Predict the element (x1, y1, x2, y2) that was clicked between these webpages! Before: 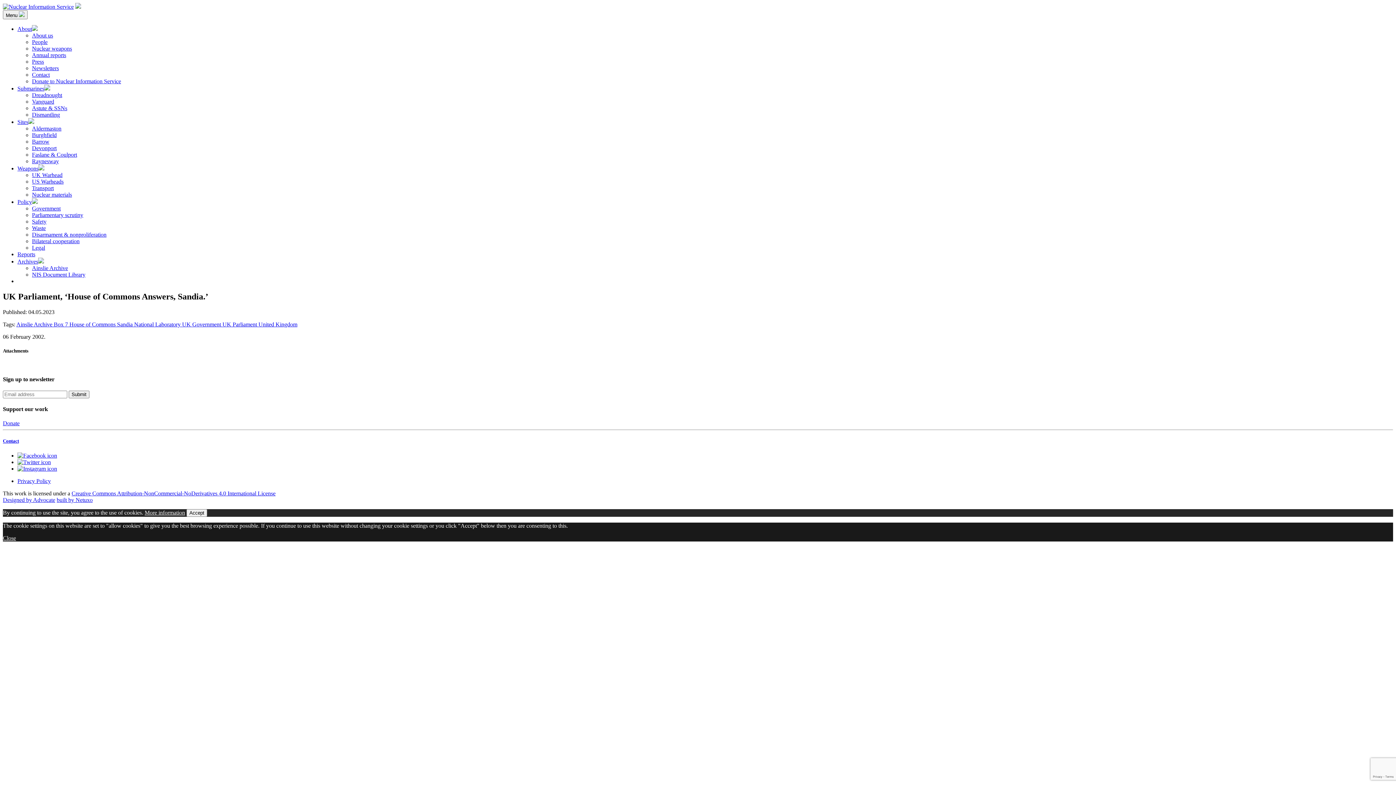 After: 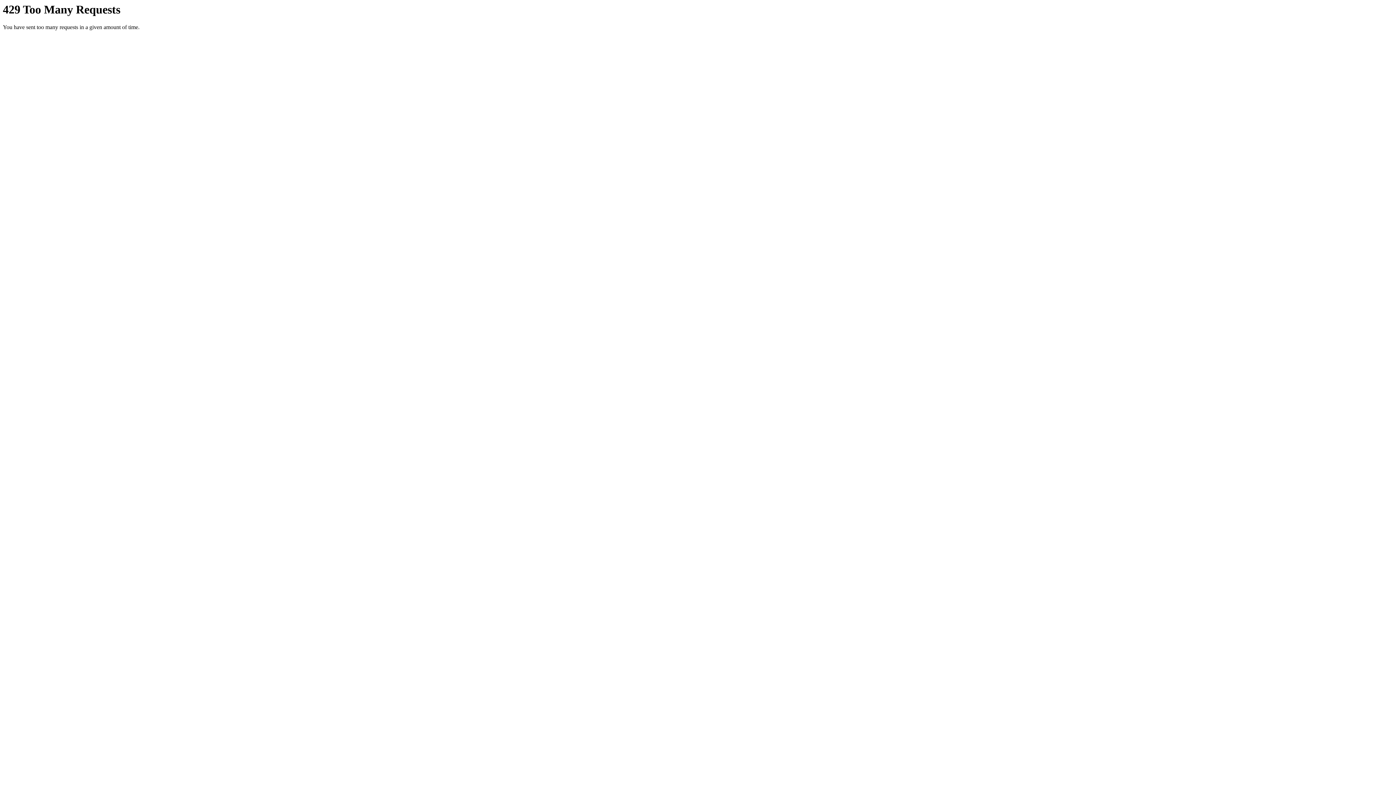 Action: bbox: (17, 198, 32, 205) label: Policy